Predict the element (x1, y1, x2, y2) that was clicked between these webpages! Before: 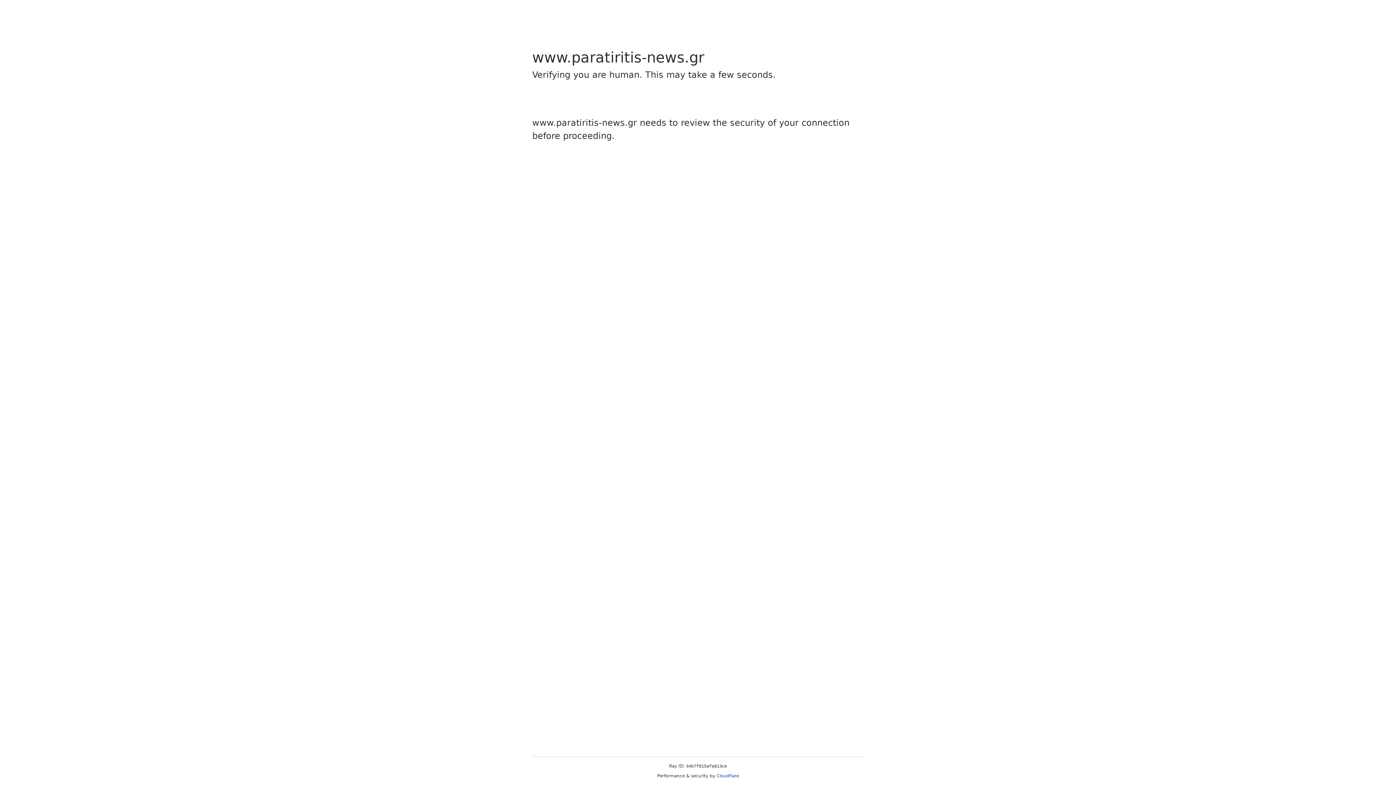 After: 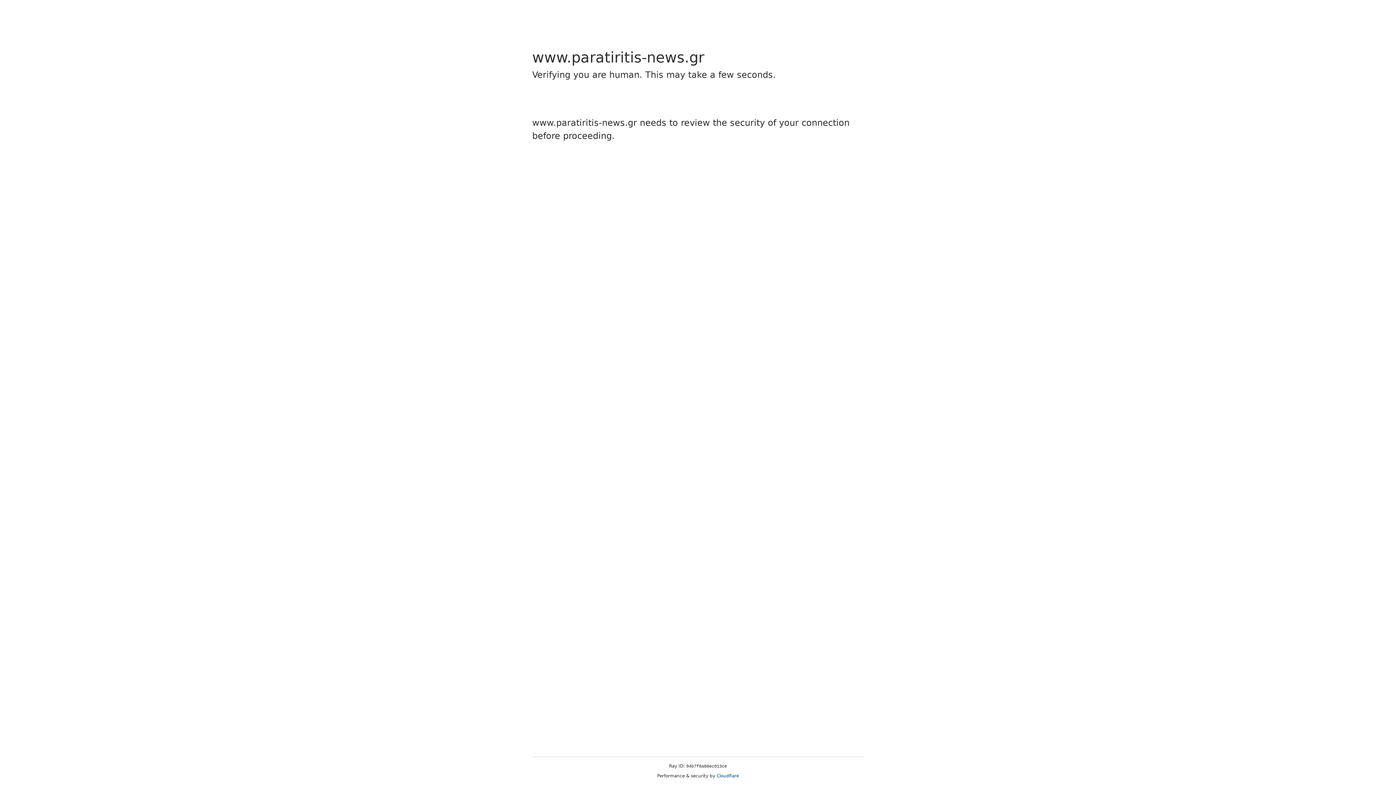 Action: bbox: (716, 773, 739, 778) label: Cloudflare